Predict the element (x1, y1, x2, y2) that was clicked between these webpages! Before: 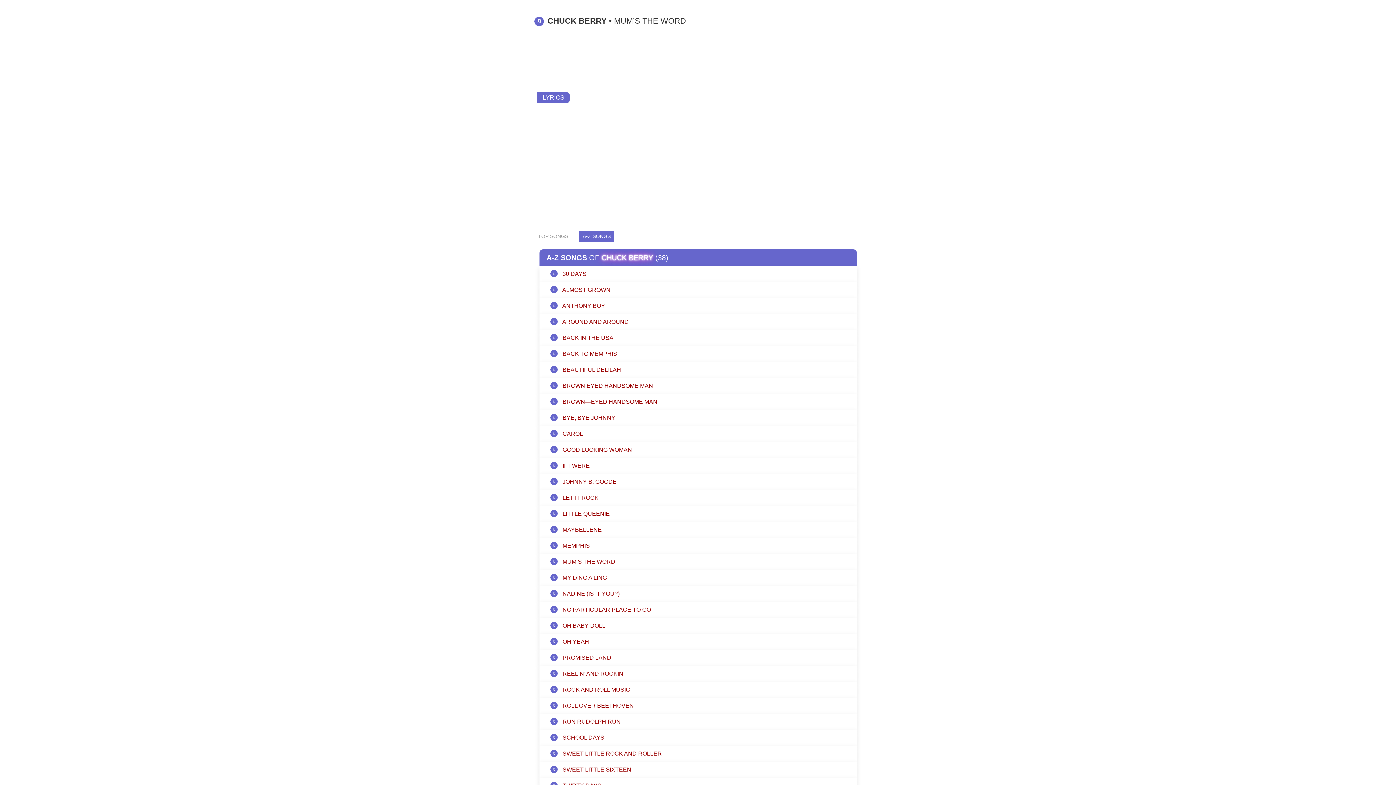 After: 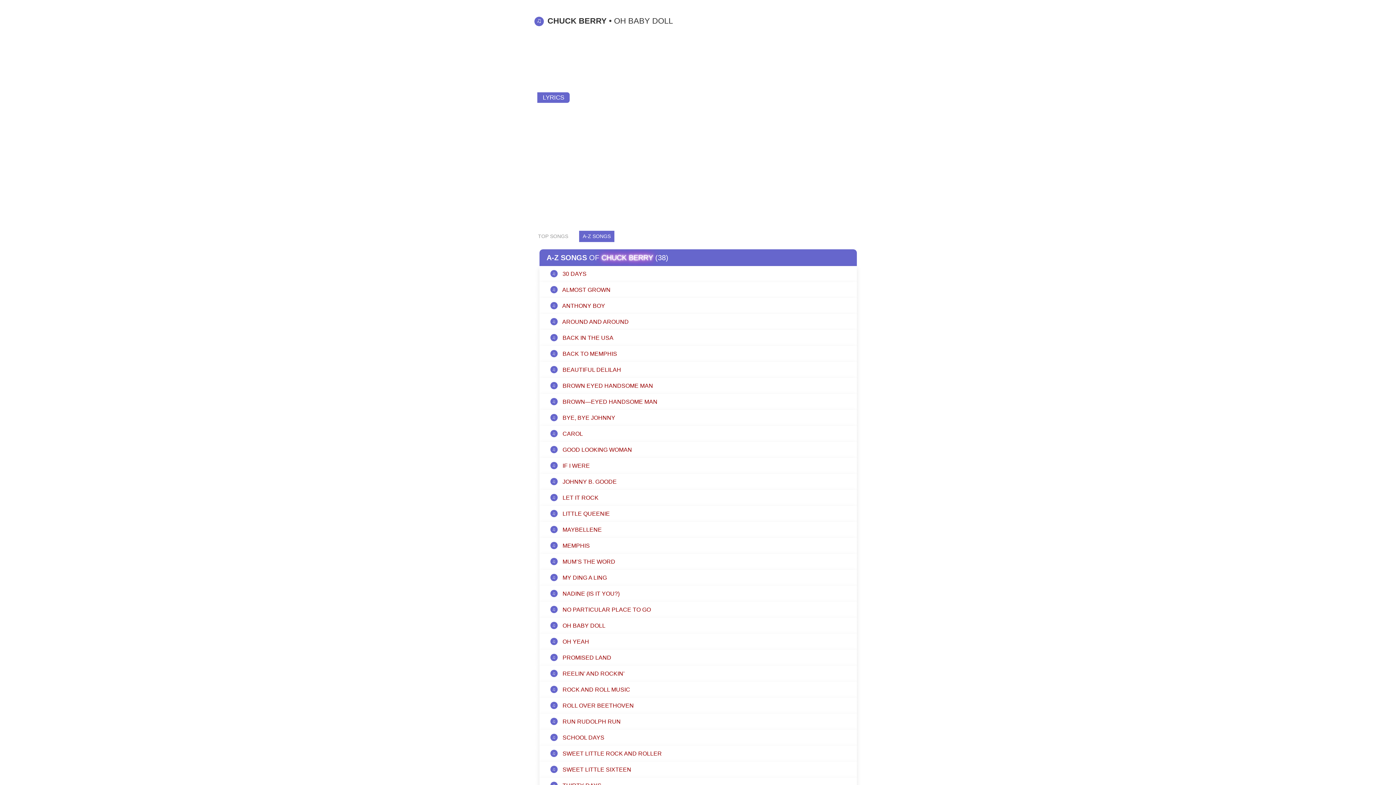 Action: label: ♫ OH BABY DOLL bbox: (539, 621, 856, 630)